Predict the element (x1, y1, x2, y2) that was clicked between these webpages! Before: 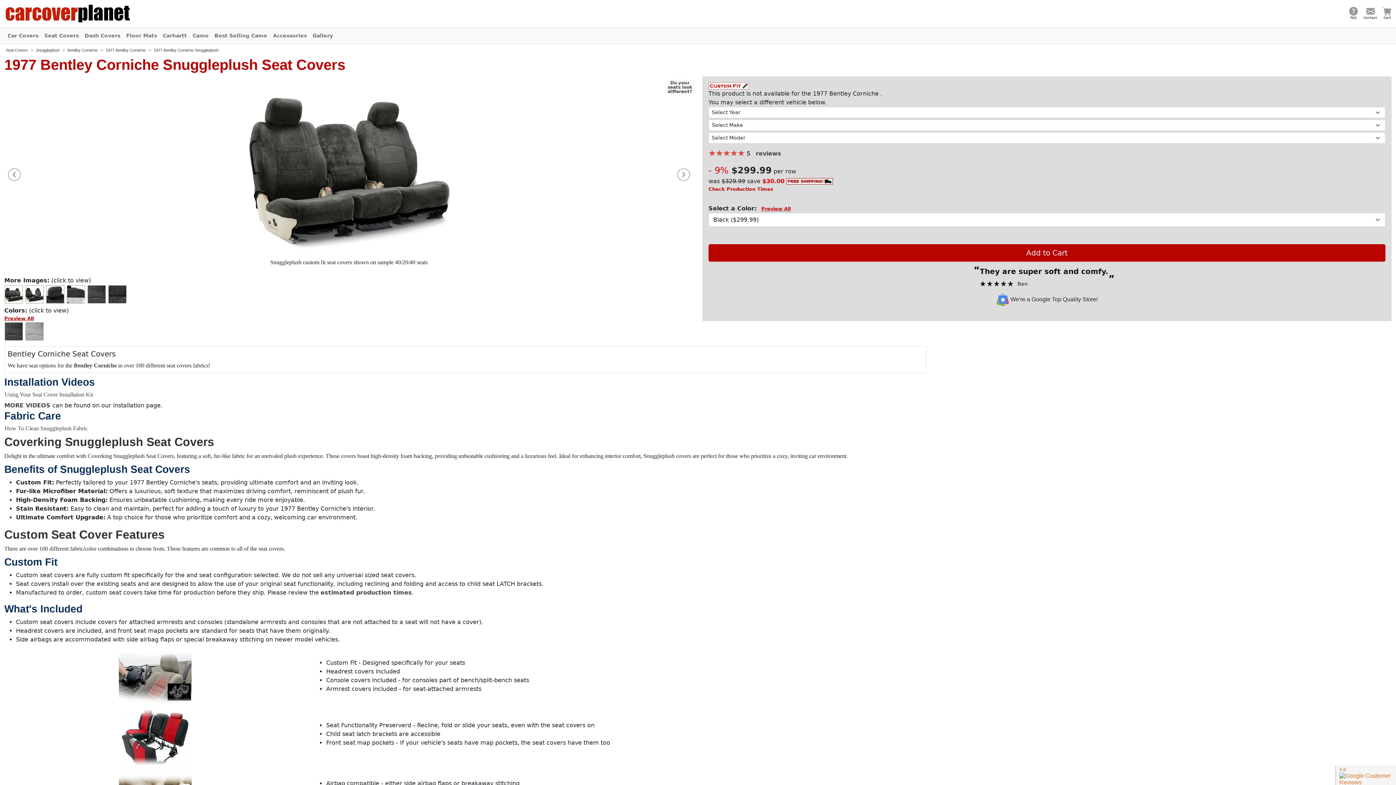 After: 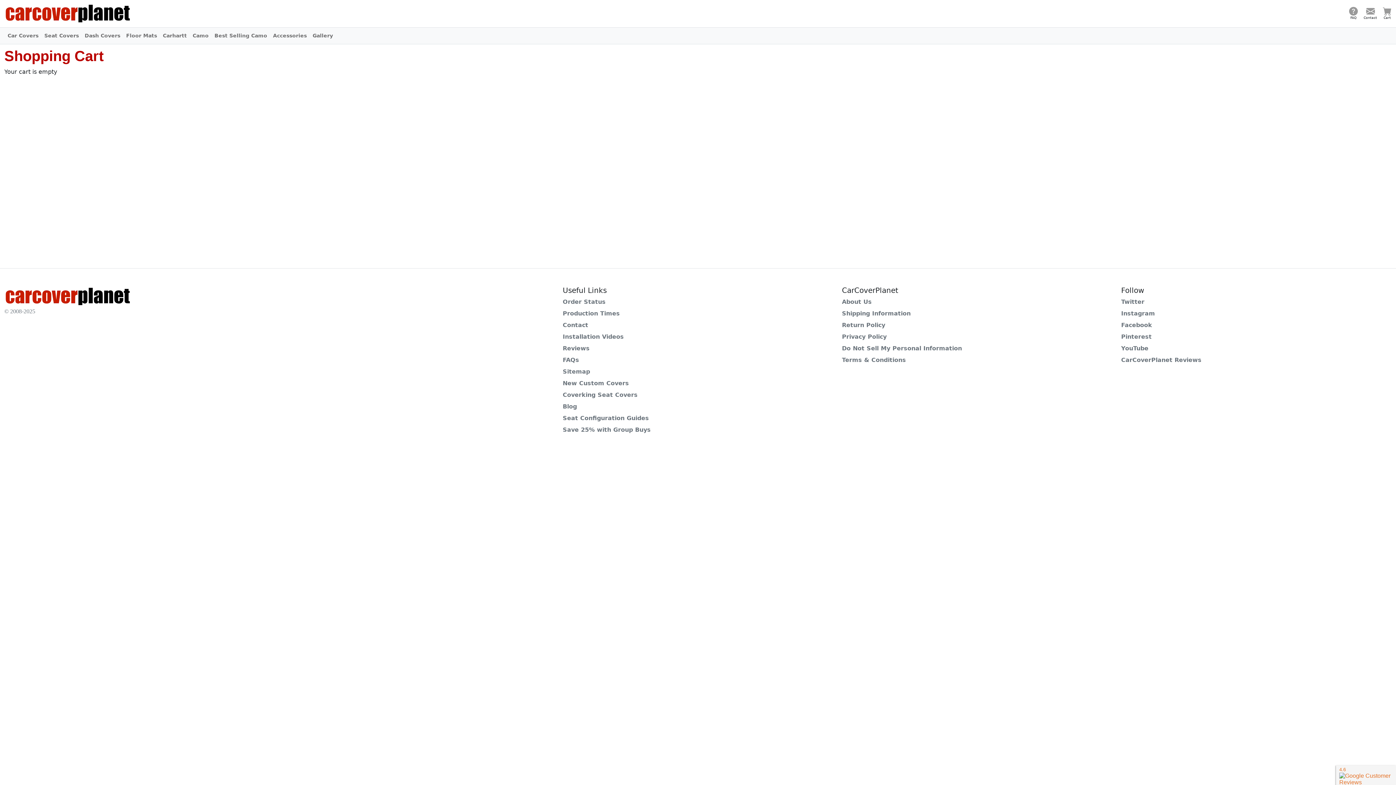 Action: bbox: (1383, 7, 1392, 14)